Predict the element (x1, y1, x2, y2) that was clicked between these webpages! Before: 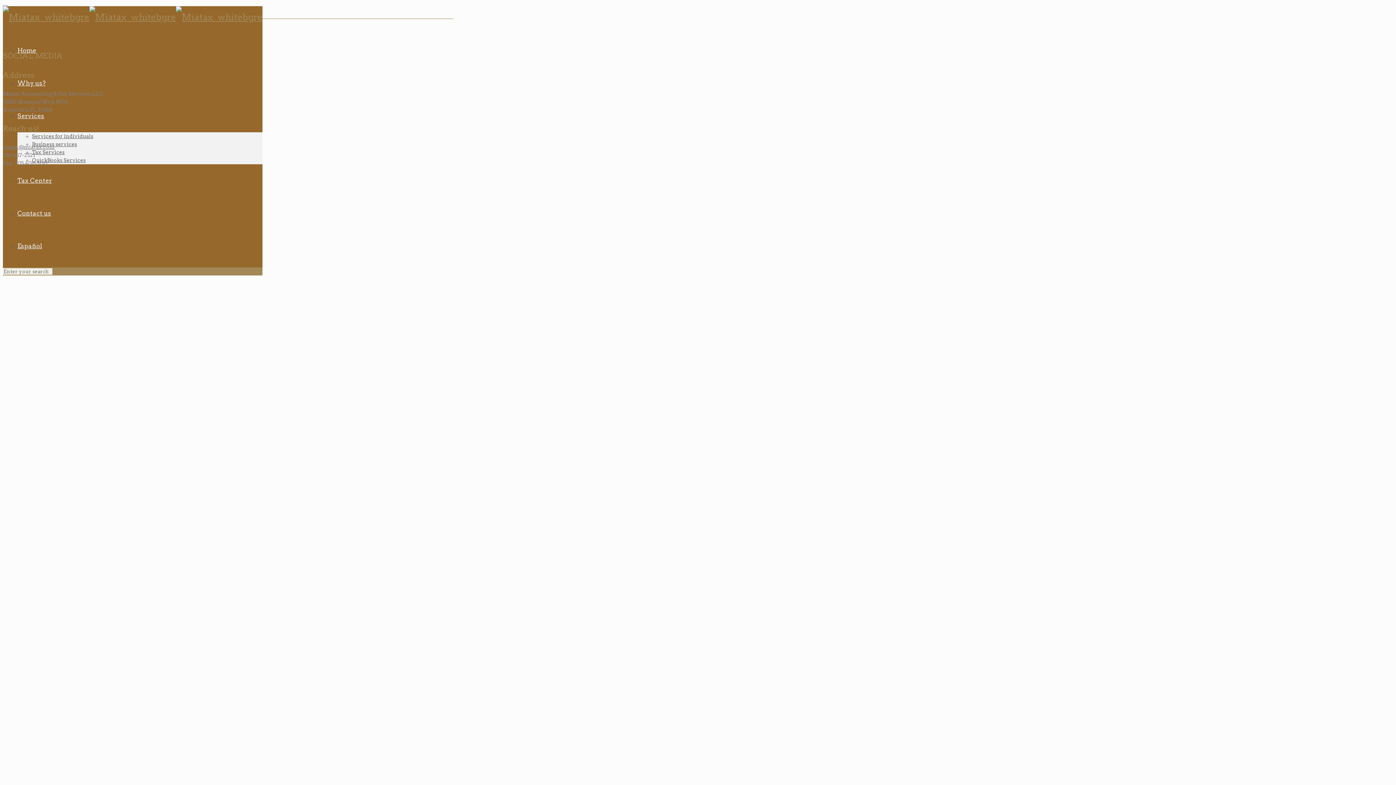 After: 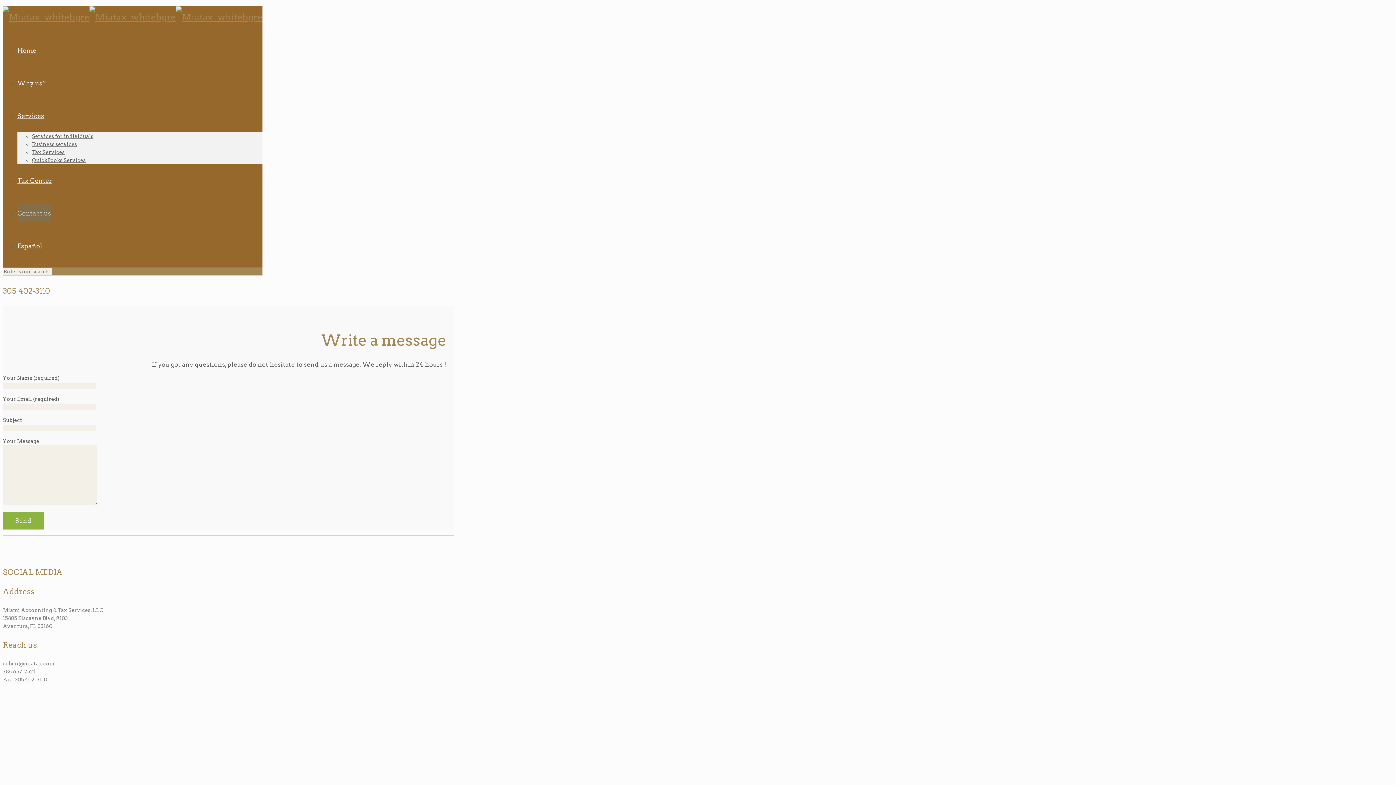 Action: bbox: (17, 204, 51, 222) label: Contact us